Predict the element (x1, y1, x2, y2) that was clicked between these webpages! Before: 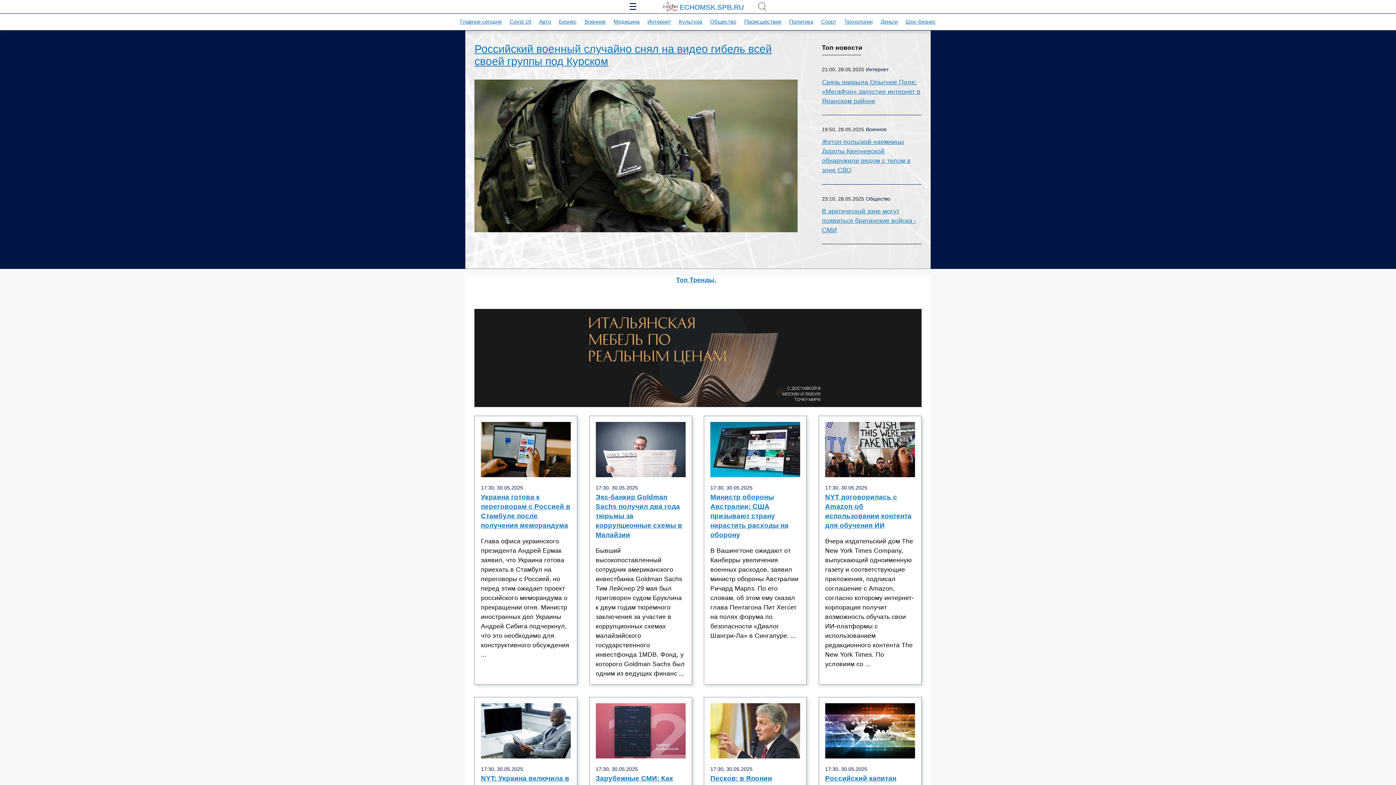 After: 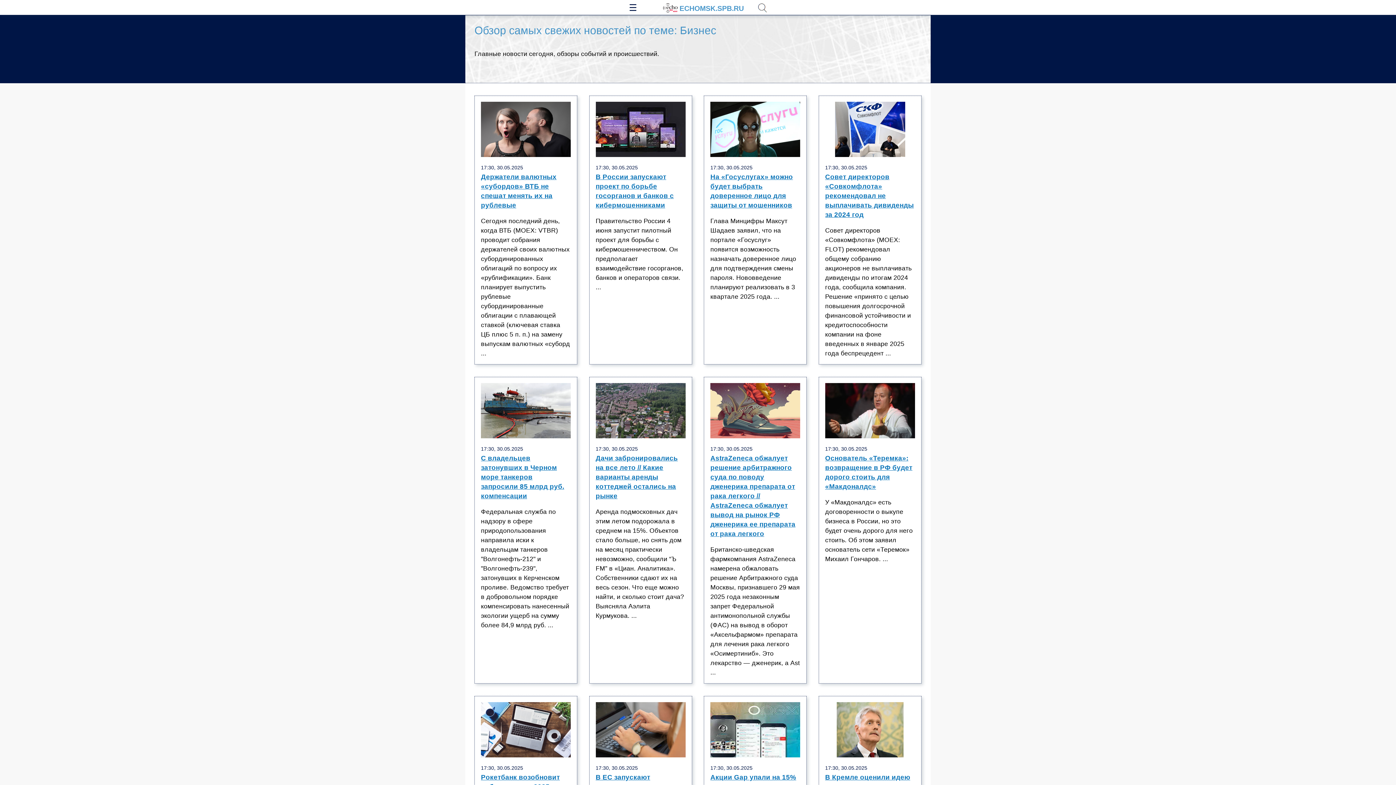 Action: bbox: (559, 18, 576, 24) label: Бизнес